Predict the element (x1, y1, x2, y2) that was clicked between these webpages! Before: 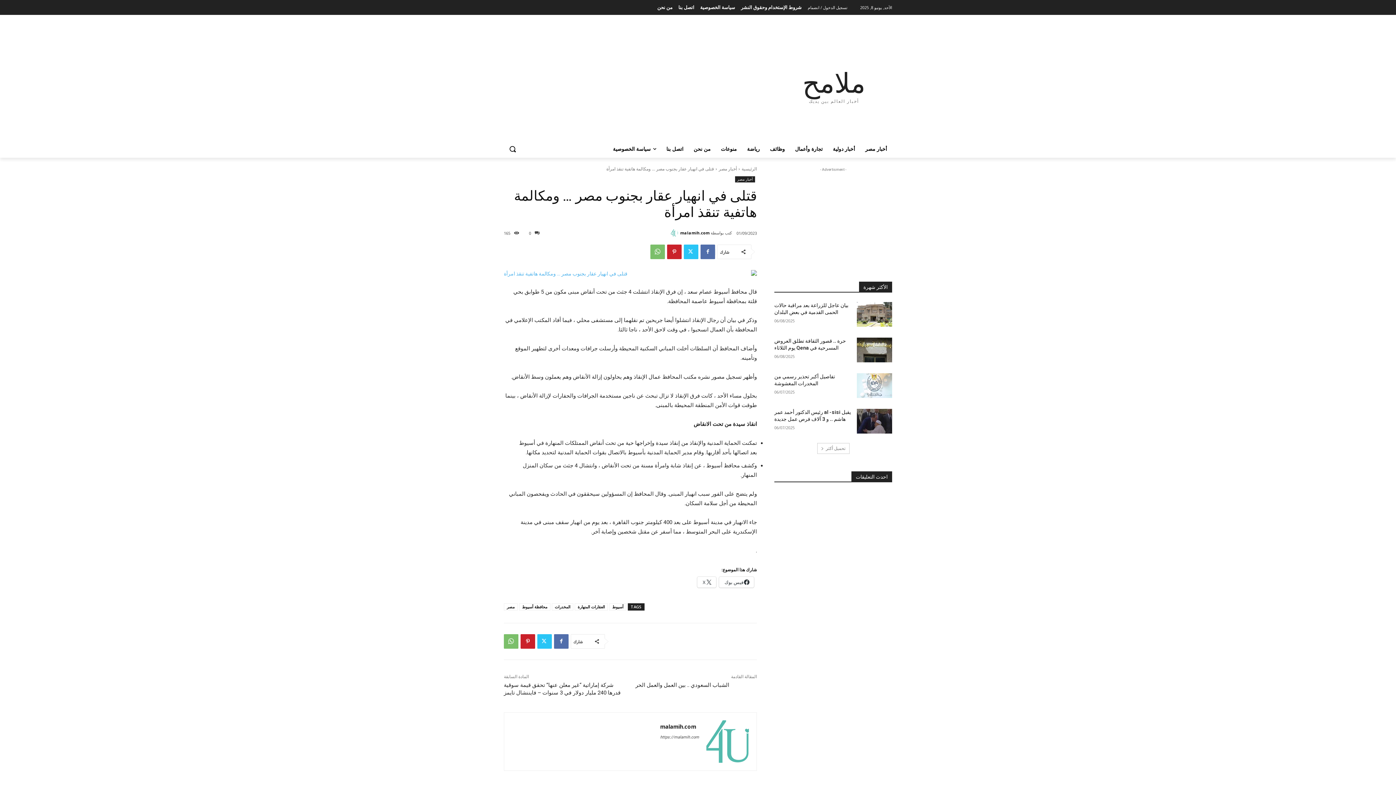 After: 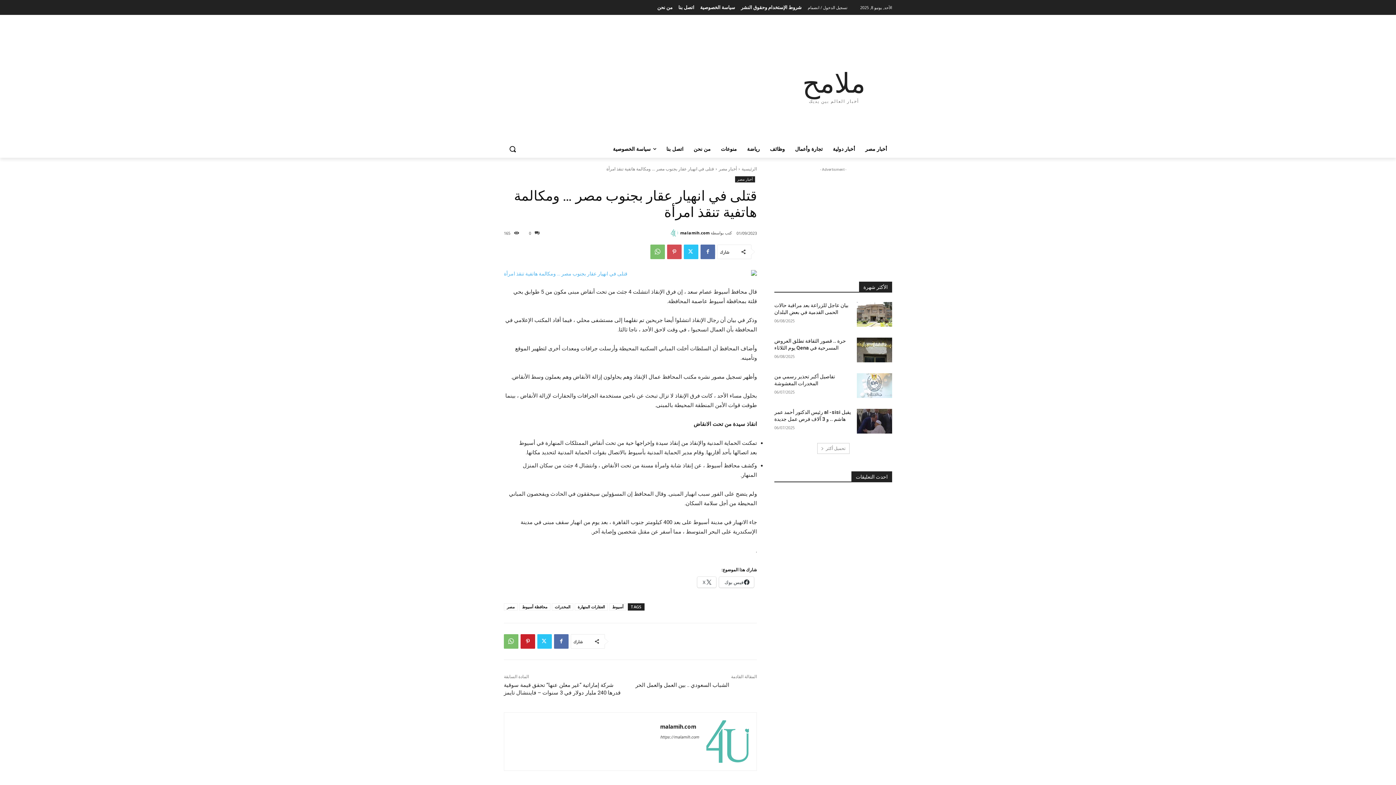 Action: bbox: (667, 244, 681, 259)